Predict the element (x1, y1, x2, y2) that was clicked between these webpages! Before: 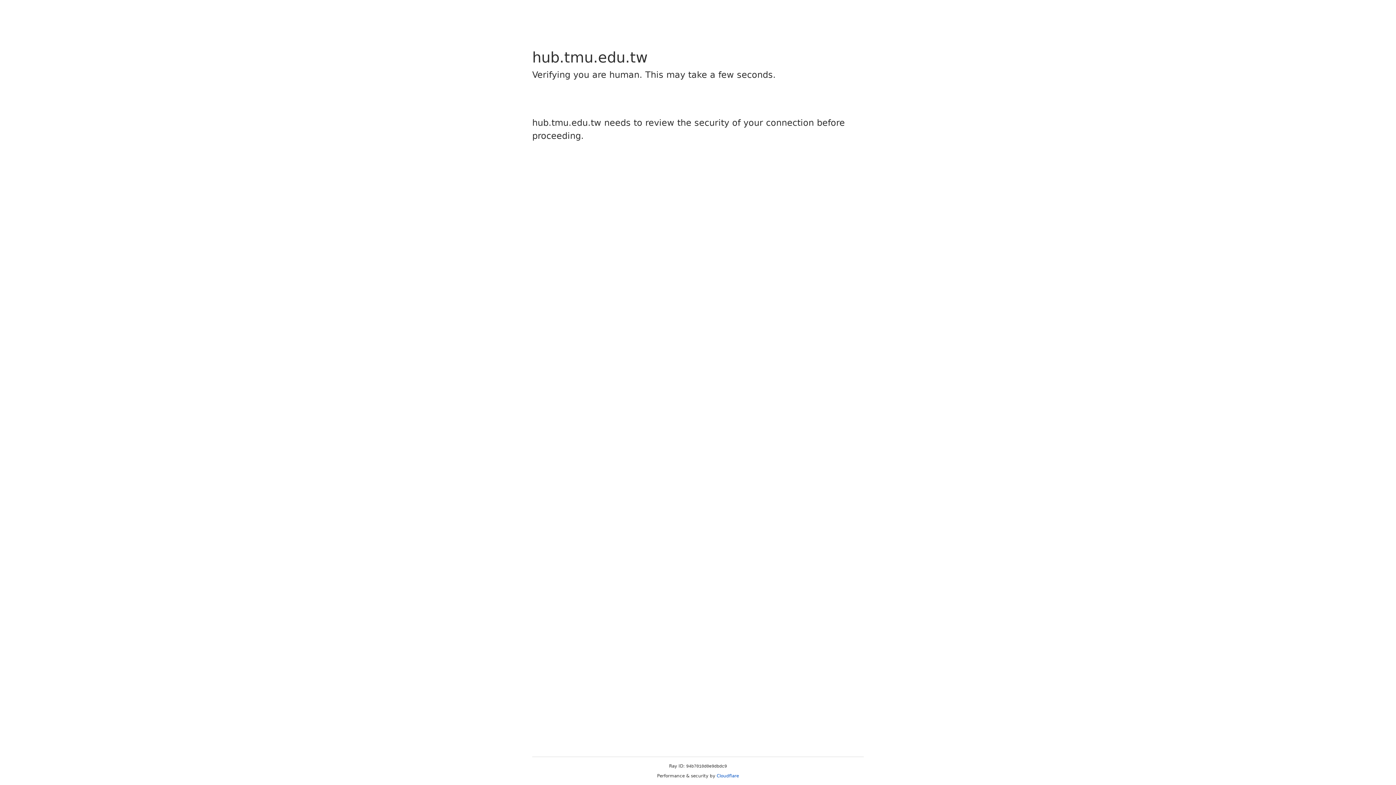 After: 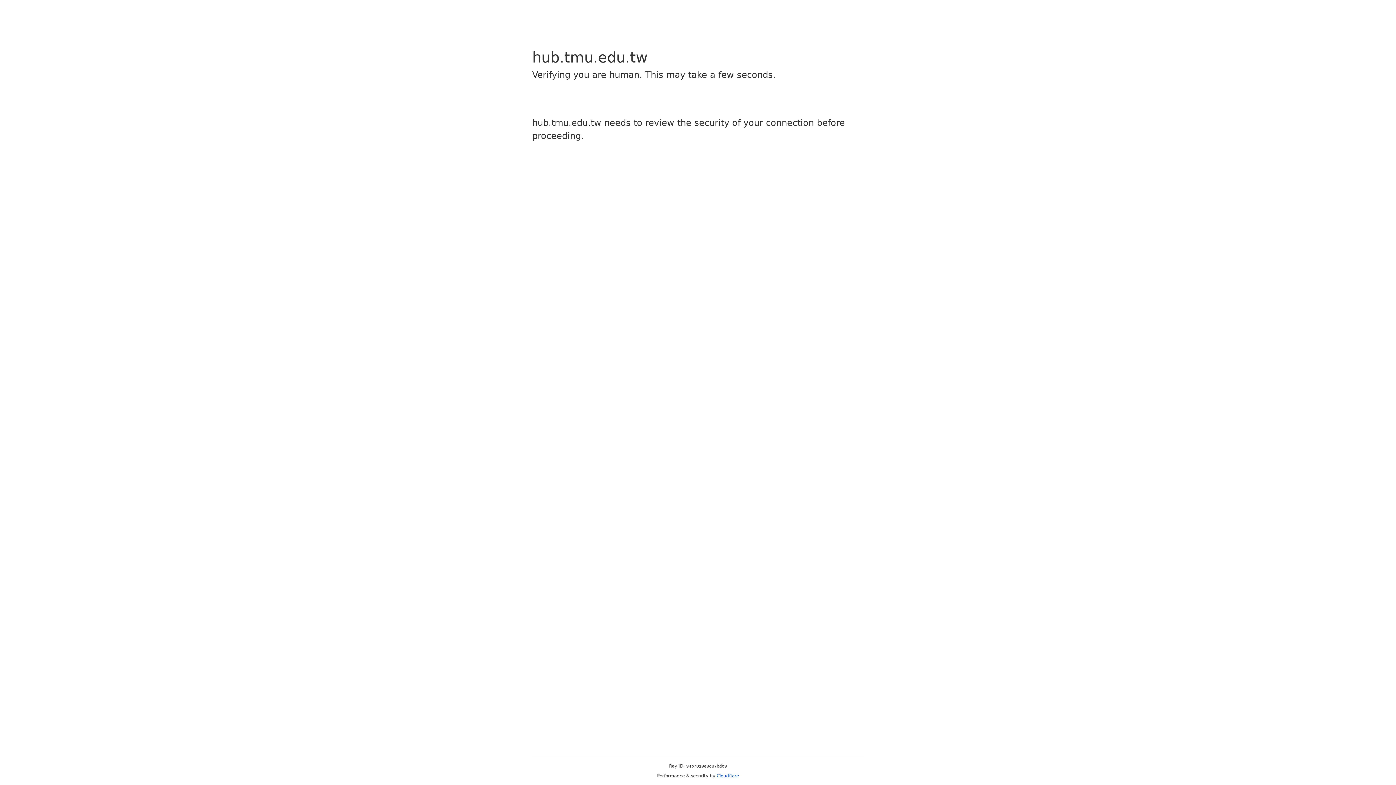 Action: label: Cloudflare bbox: (716, 773, 739, 778)